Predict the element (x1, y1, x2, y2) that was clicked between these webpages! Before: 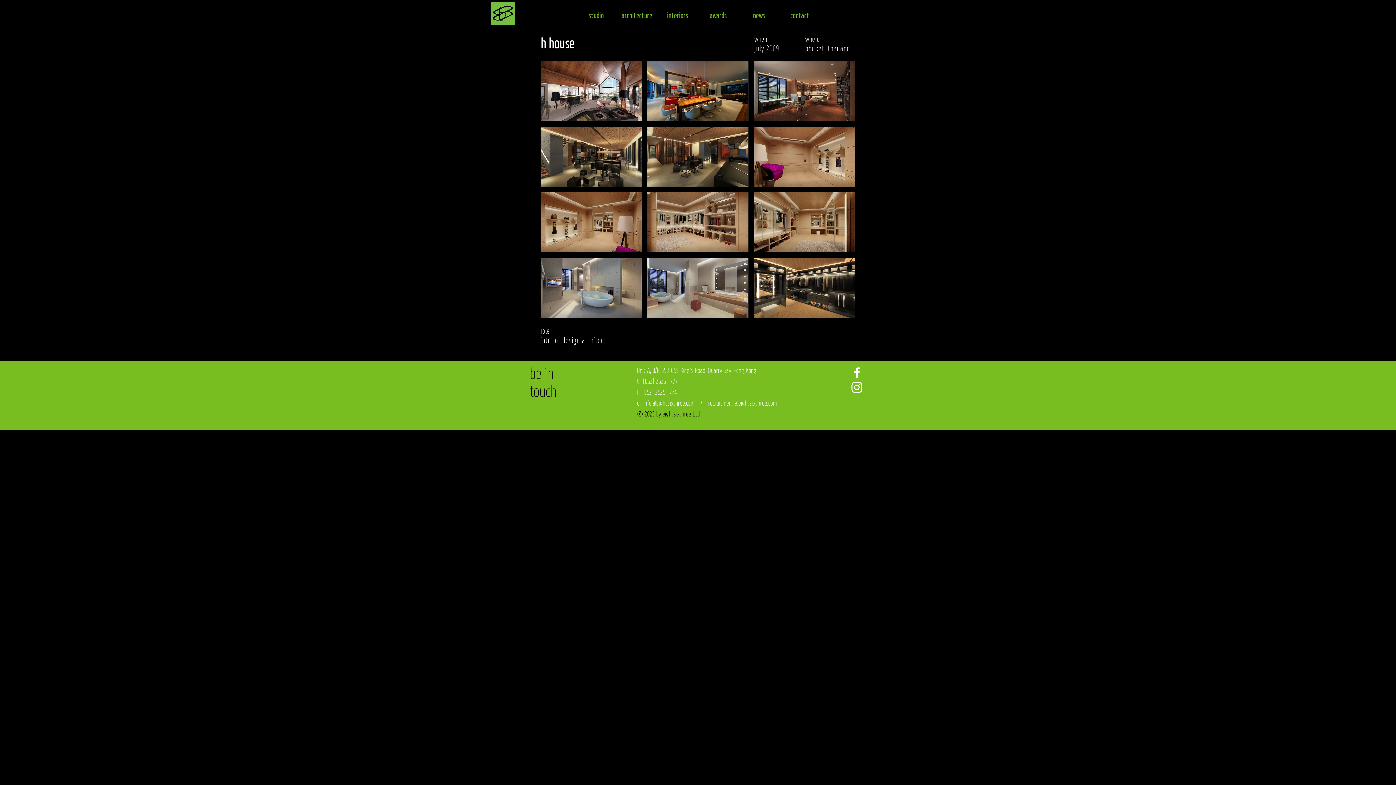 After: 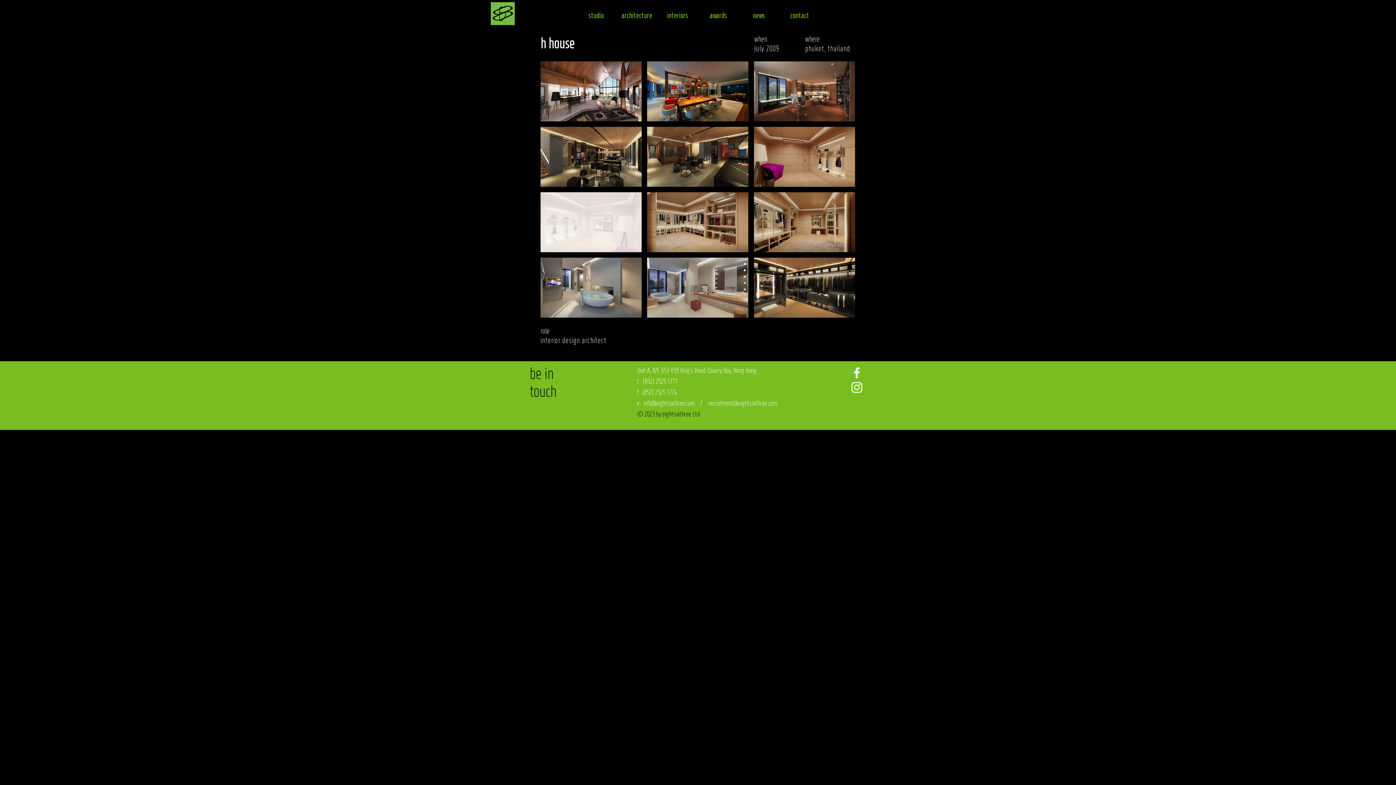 Action: bbox: (540, 192, 641, 252)